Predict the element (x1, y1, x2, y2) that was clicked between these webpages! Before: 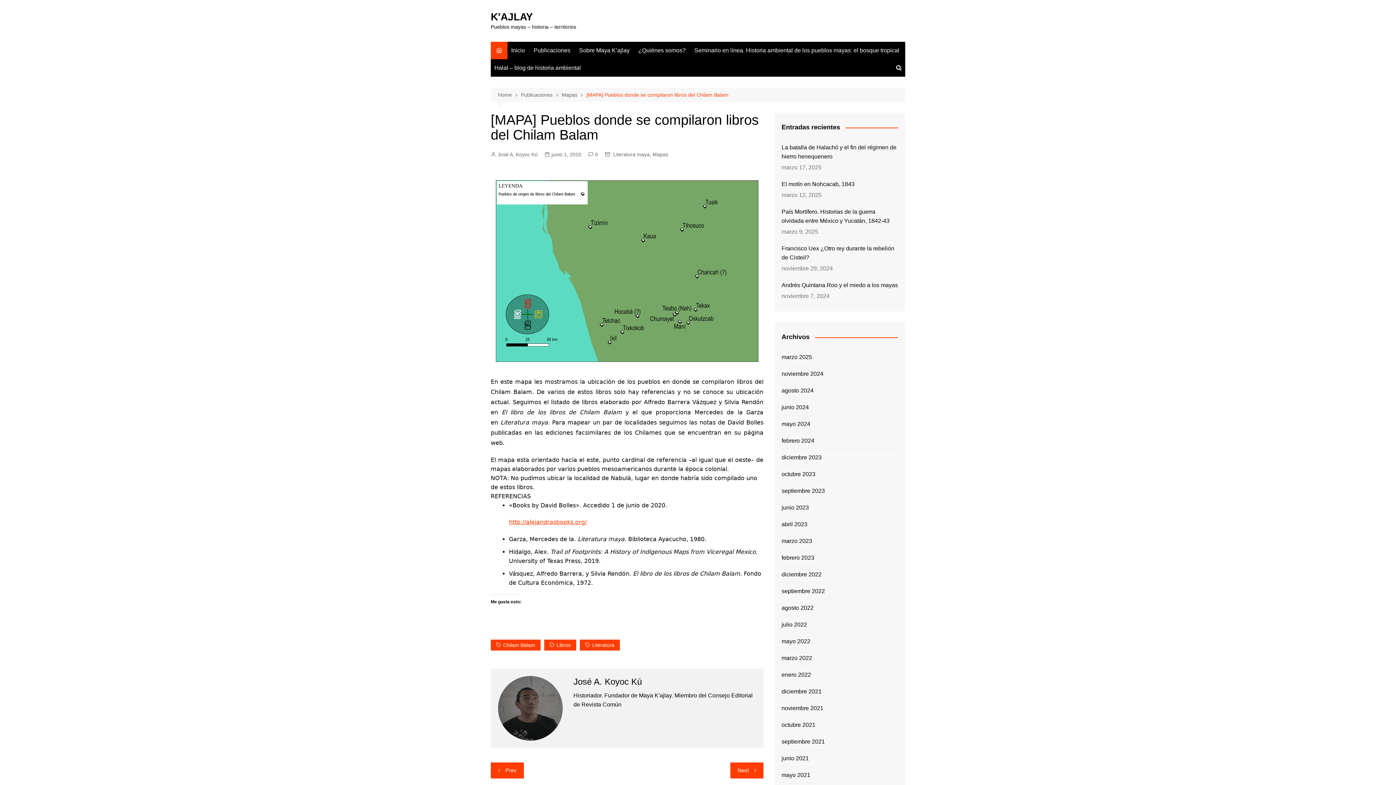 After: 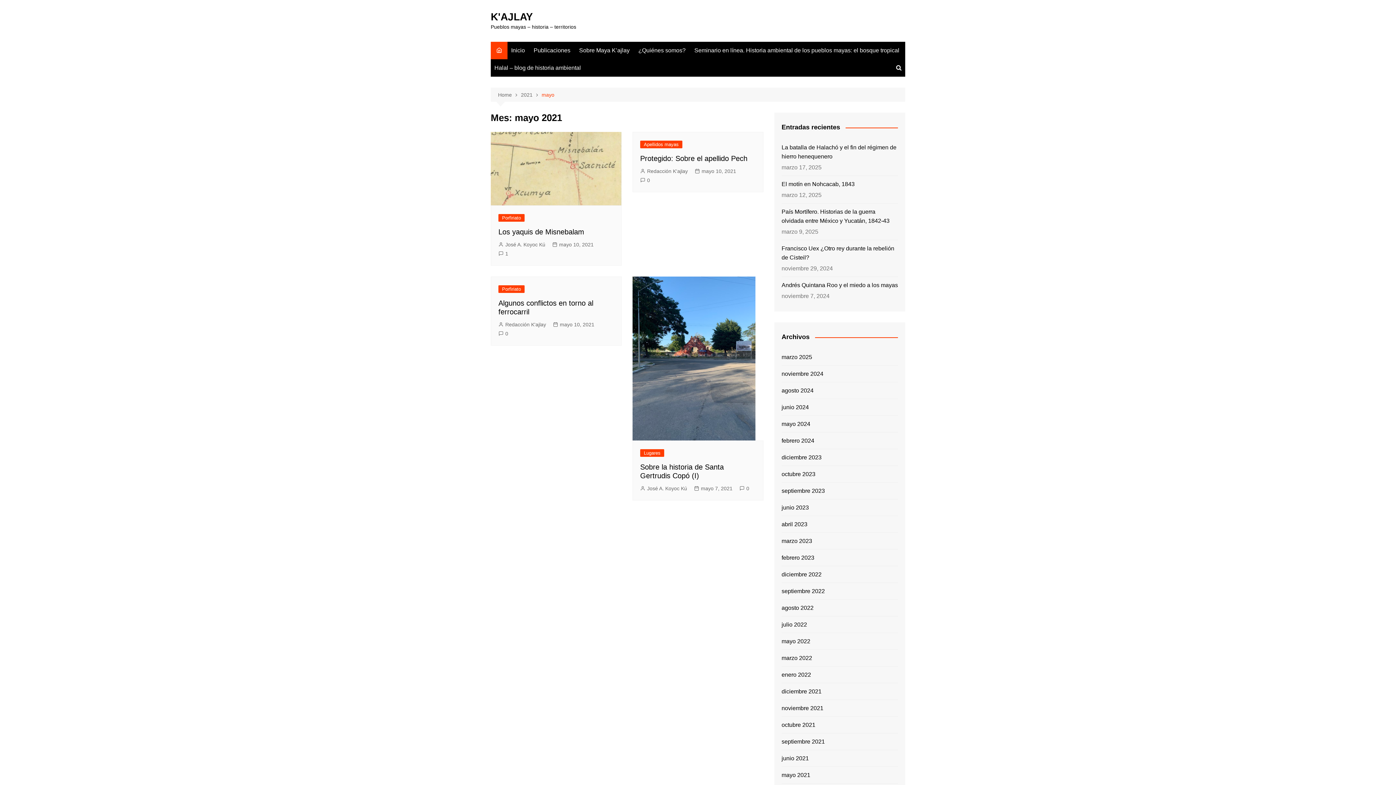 Action: bbox: (781, 770, 810, 780) label: mayo 2021